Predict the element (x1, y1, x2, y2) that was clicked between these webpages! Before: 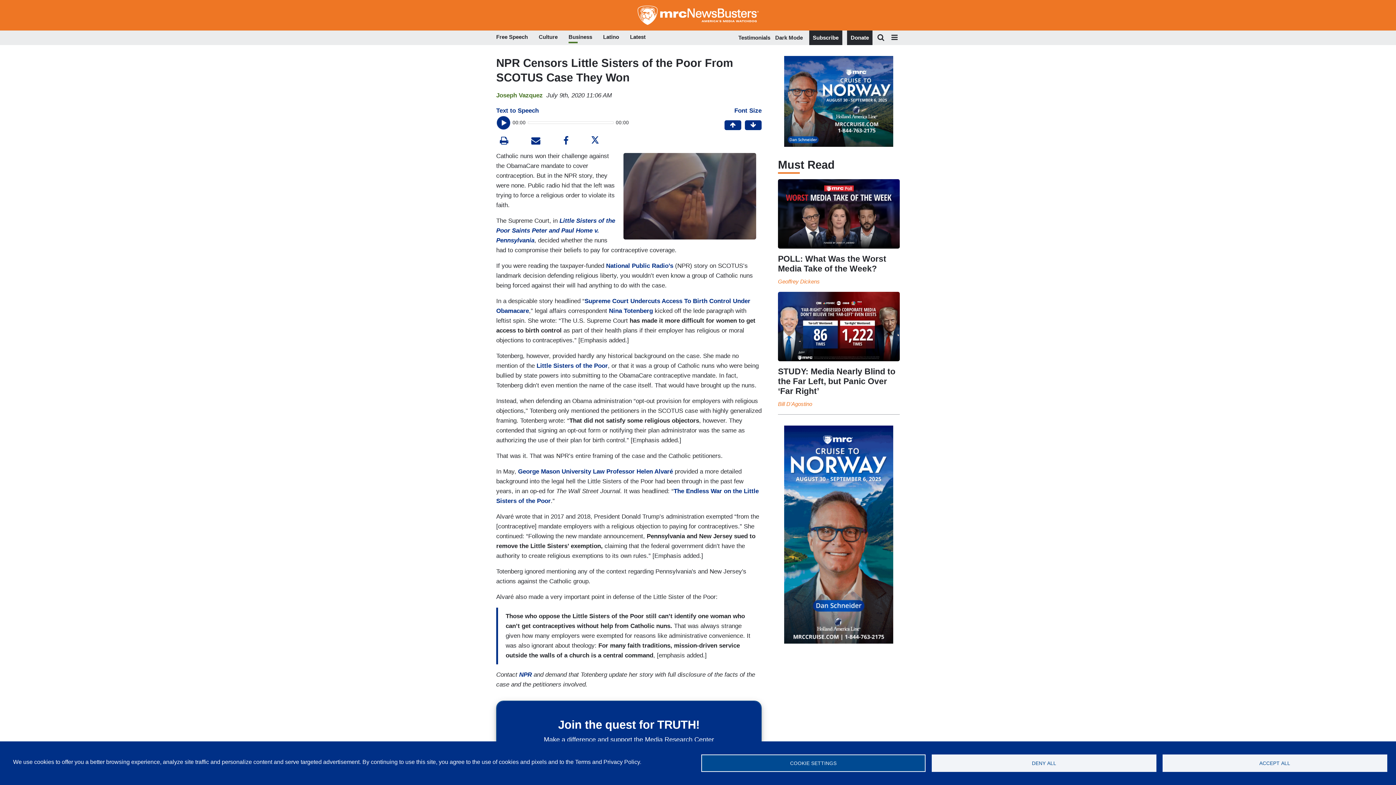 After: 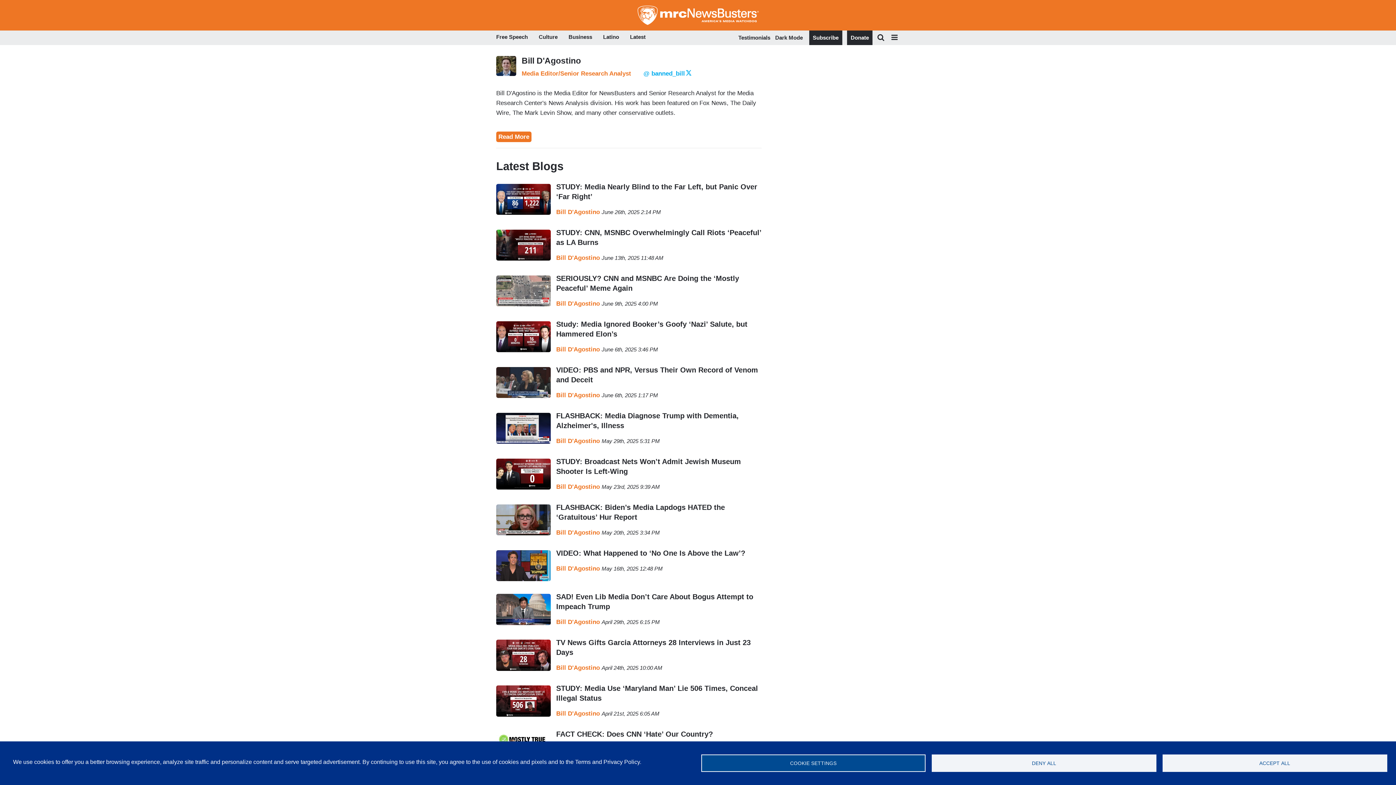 Action: label: Bill D'Agostino bbox: (778, 400, 812, 407)